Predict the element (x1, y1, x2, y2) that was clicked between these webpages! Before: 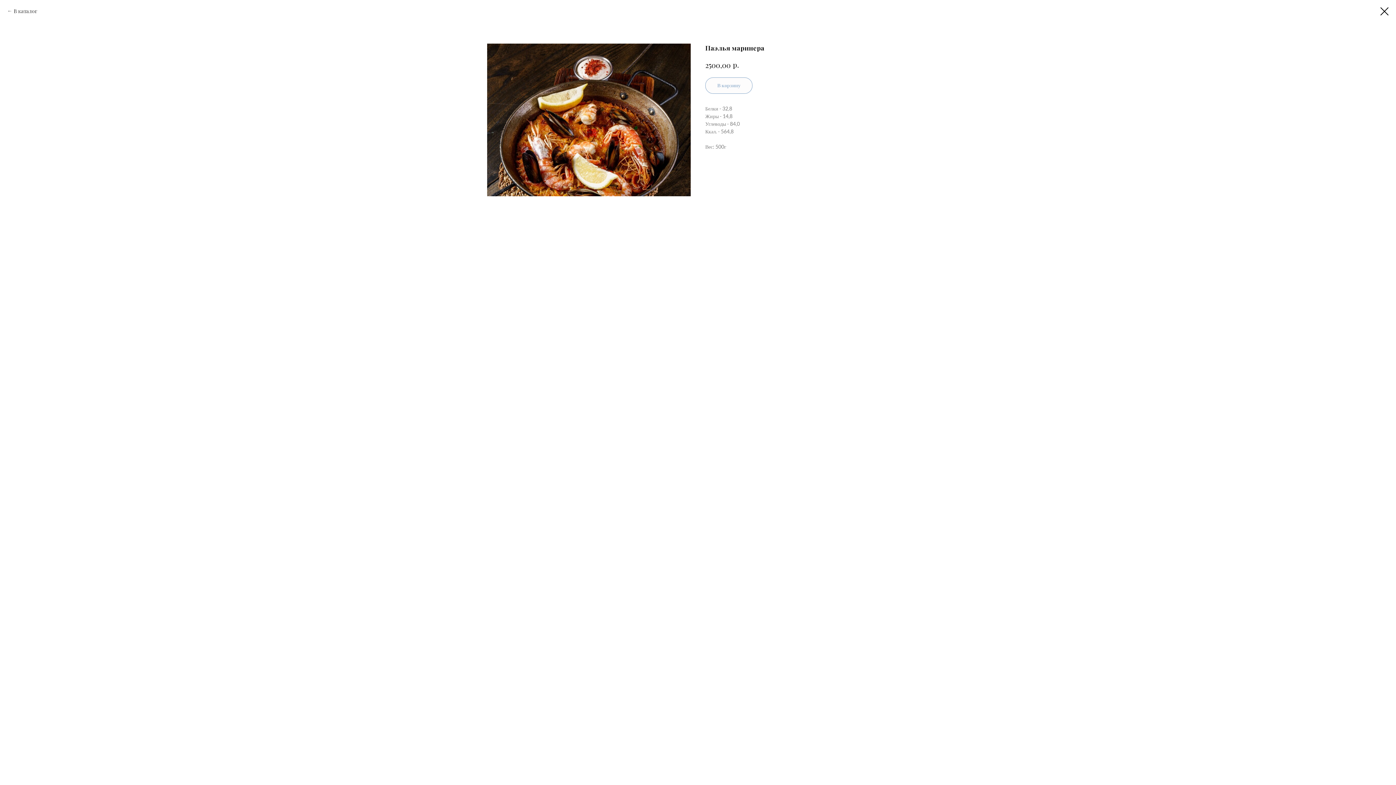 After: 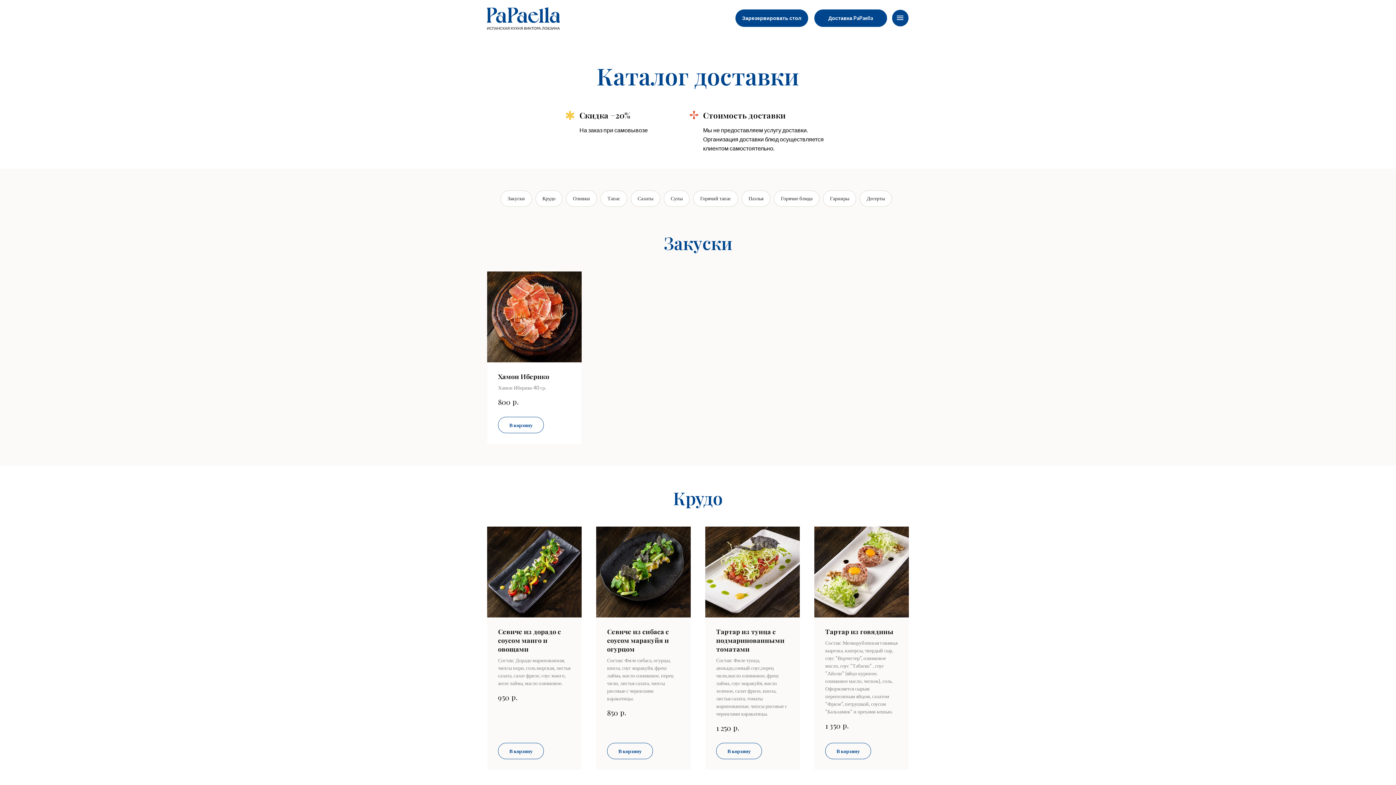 Action: bbox: (1380, 7, 1389, 15)